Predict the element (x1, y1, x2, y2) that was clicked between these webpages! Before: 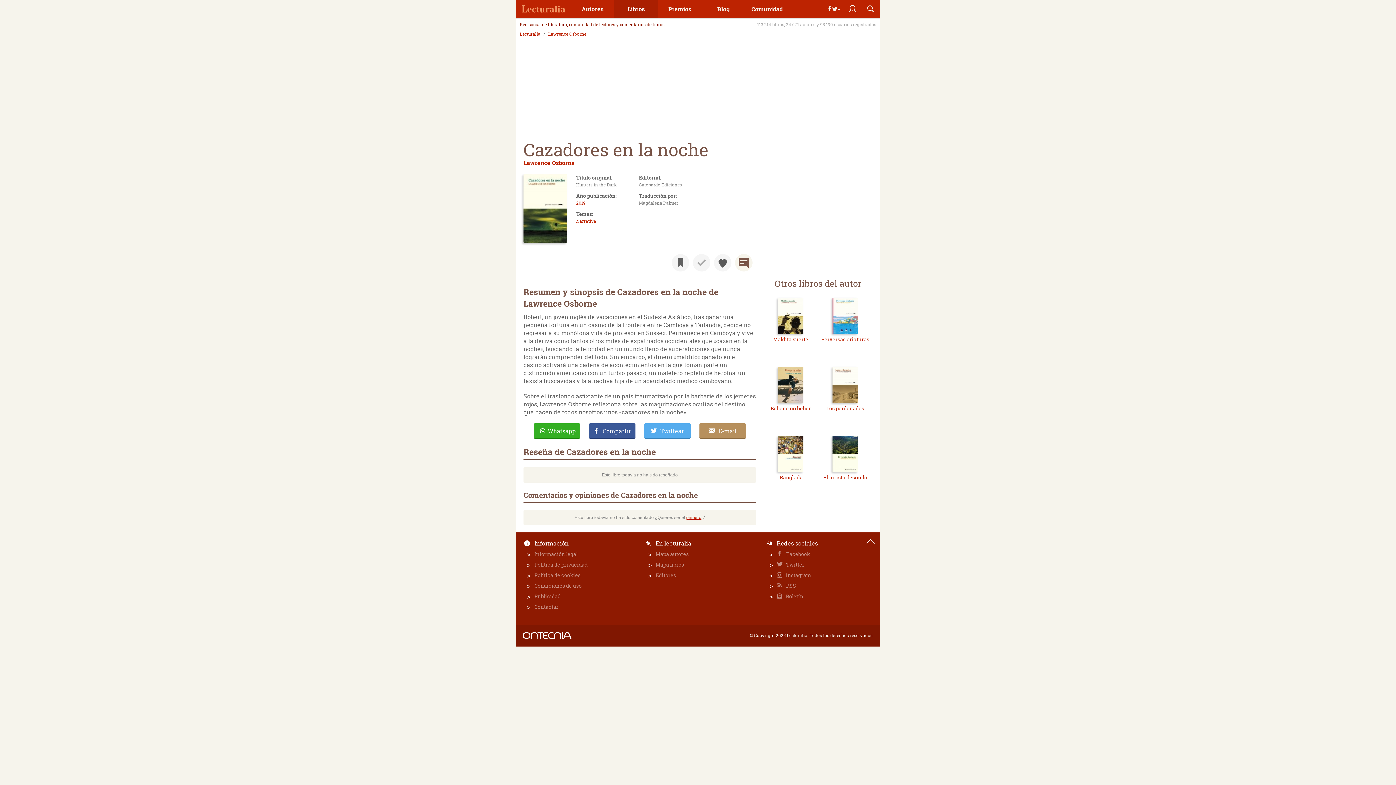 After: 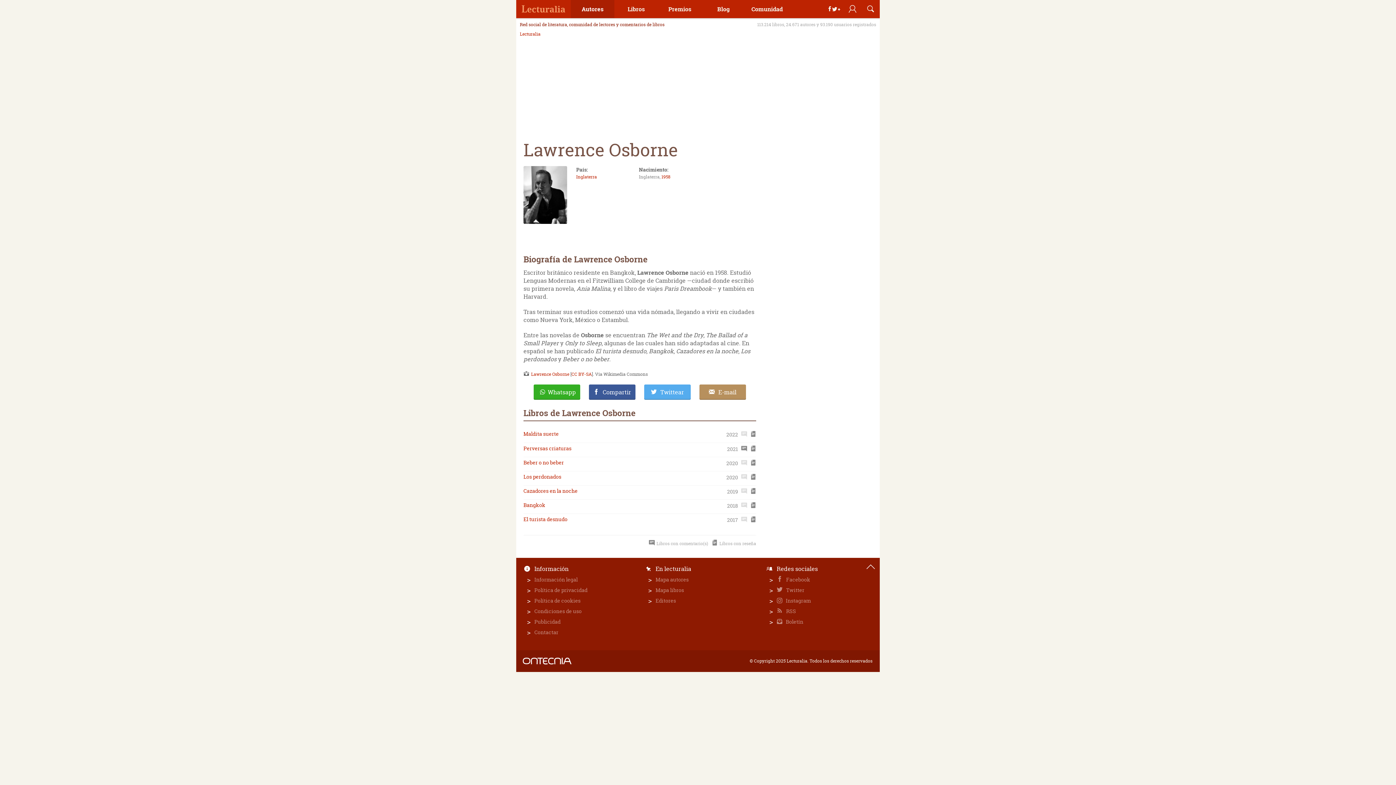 Action: bbox: (548, 31, 586, 37) label: Lawrence Osborne